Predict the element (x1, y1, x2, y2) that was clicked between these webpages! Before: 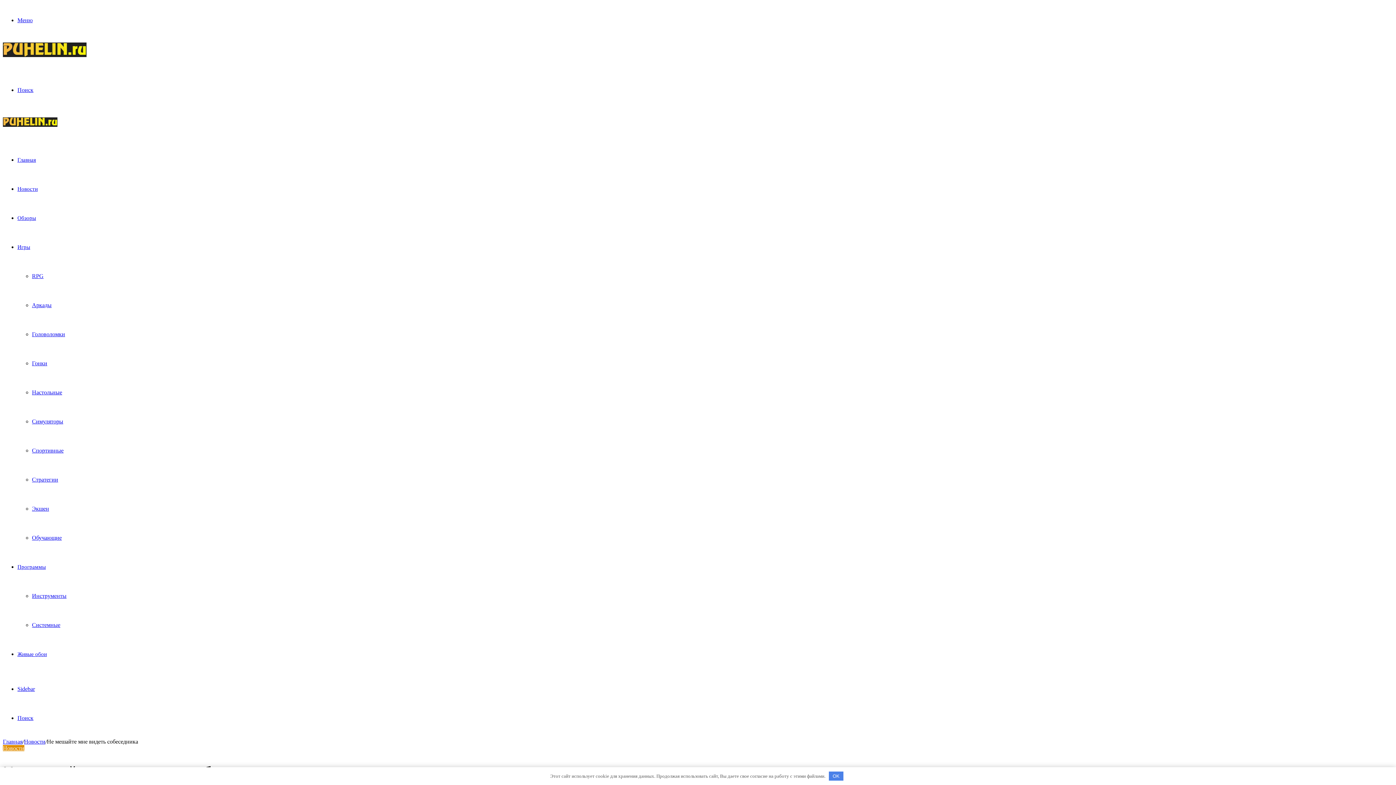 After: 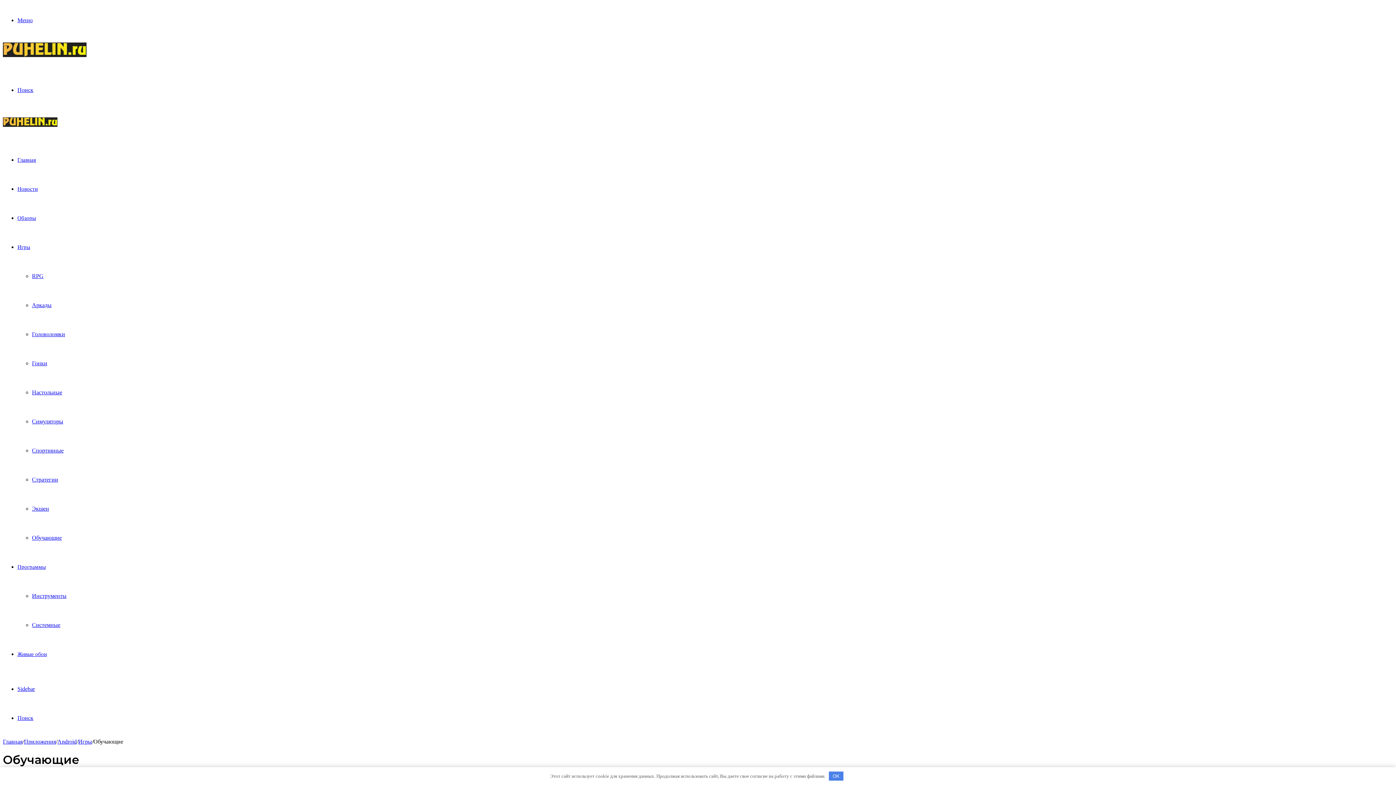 Action: bbox: (32, 534, 61, 541) label: Обучающие